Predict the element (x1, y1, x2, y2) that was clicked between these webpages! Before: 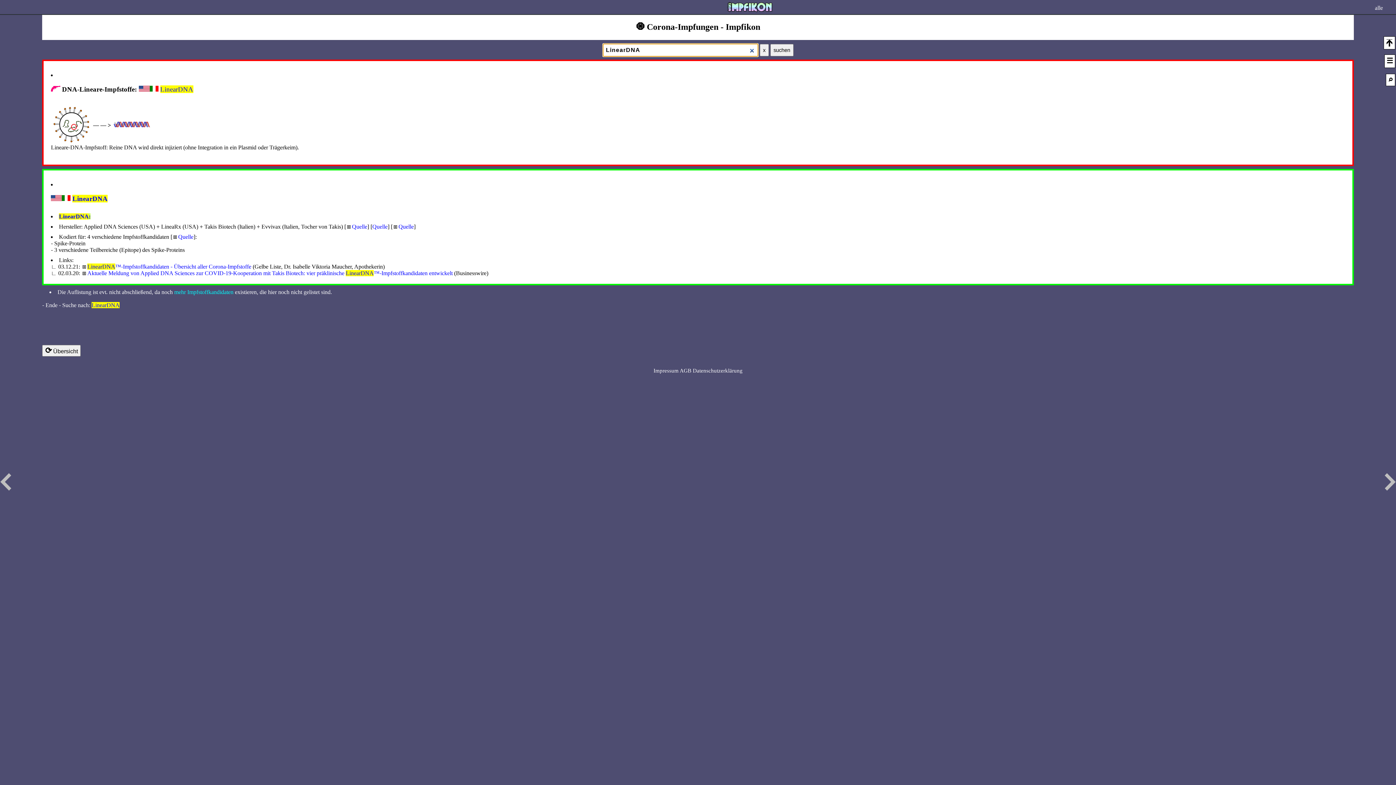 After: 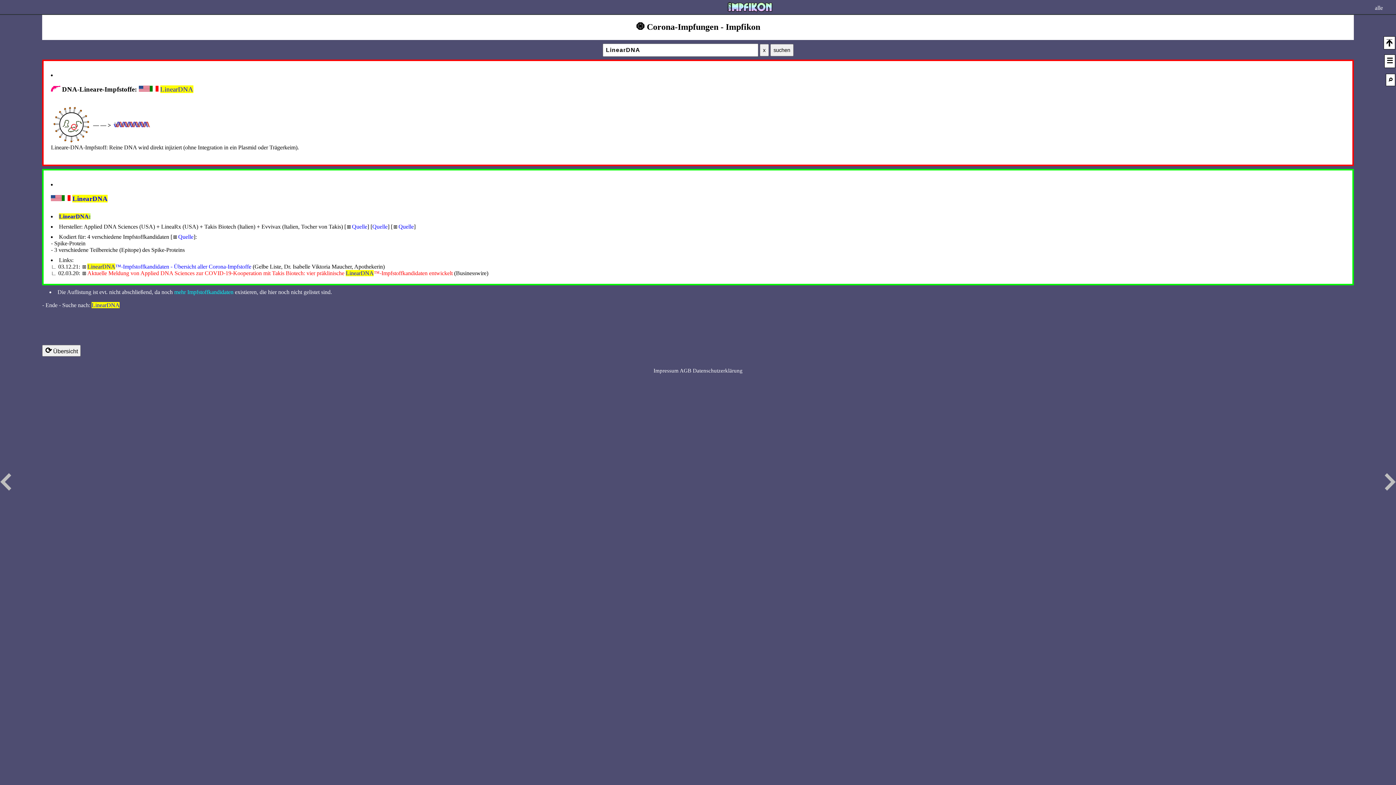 Action: label: Aktuelle Meldung von Applied DNA Sciences zur COVID-19-Kooperation mit Takis Biotech: vier präklinische LinearDNA™-Impfstoffkandidaten entwickelt bbox: (87, 270, 452, 276)